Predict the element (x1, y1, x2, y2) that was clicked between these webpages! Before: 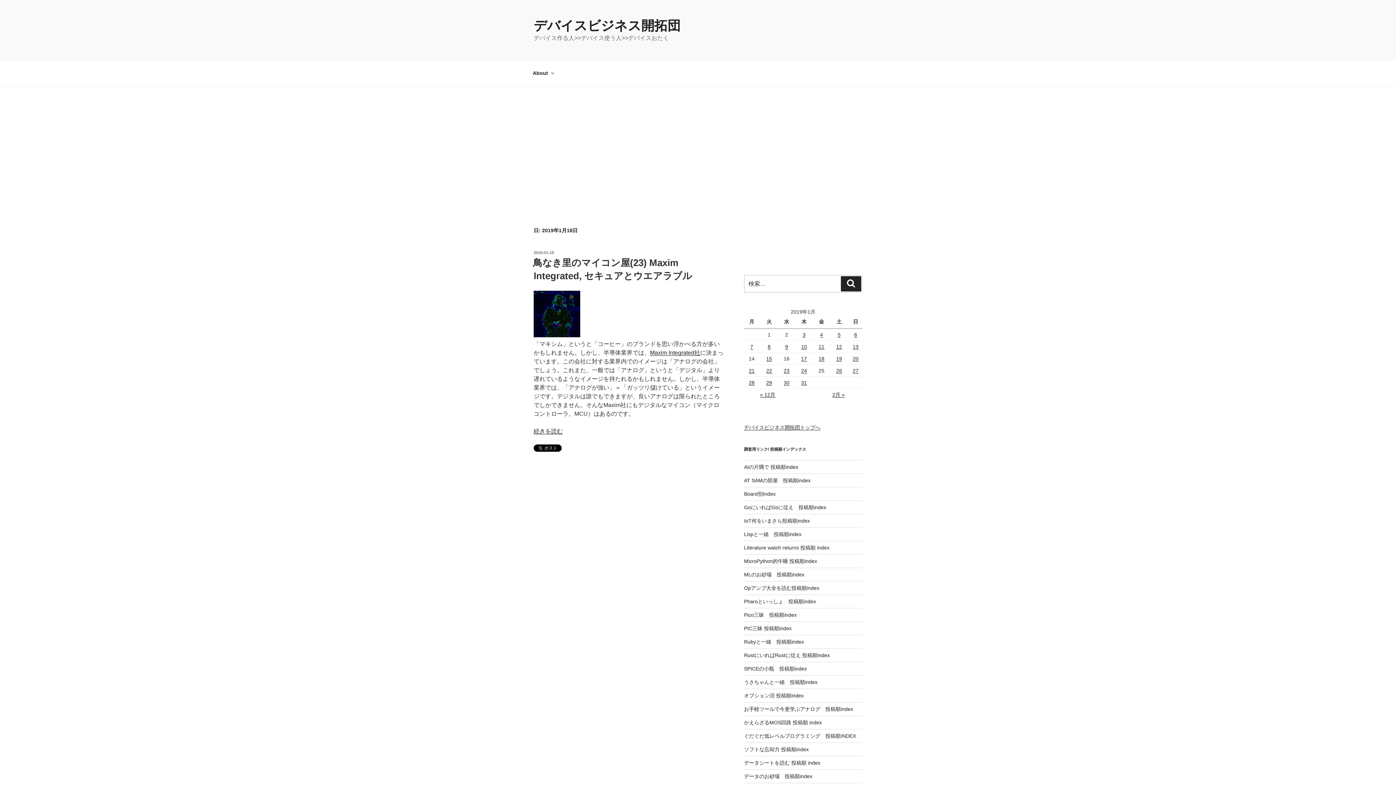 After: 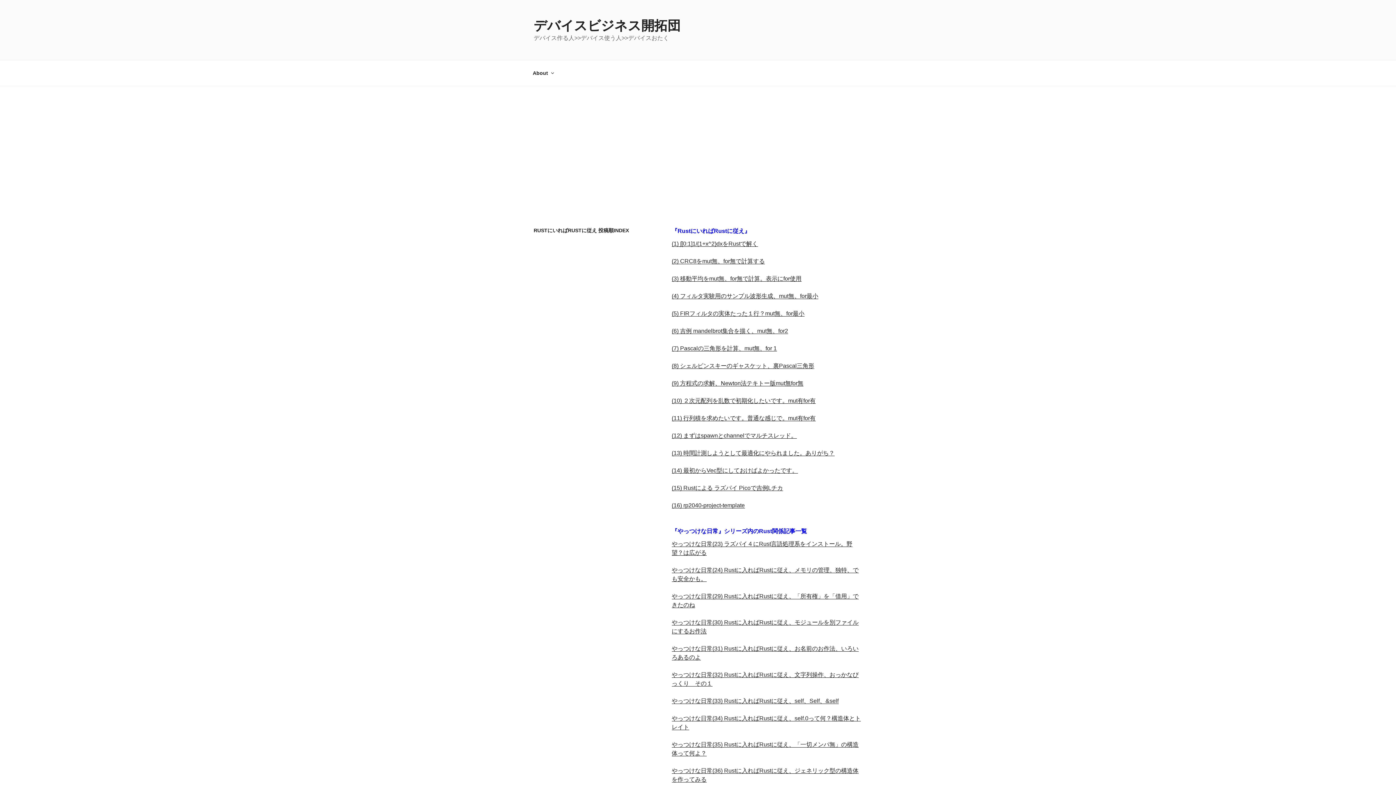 Action: label: RustにいればRustに従え 投稿順index bbox: (744, 652, 830, 658)